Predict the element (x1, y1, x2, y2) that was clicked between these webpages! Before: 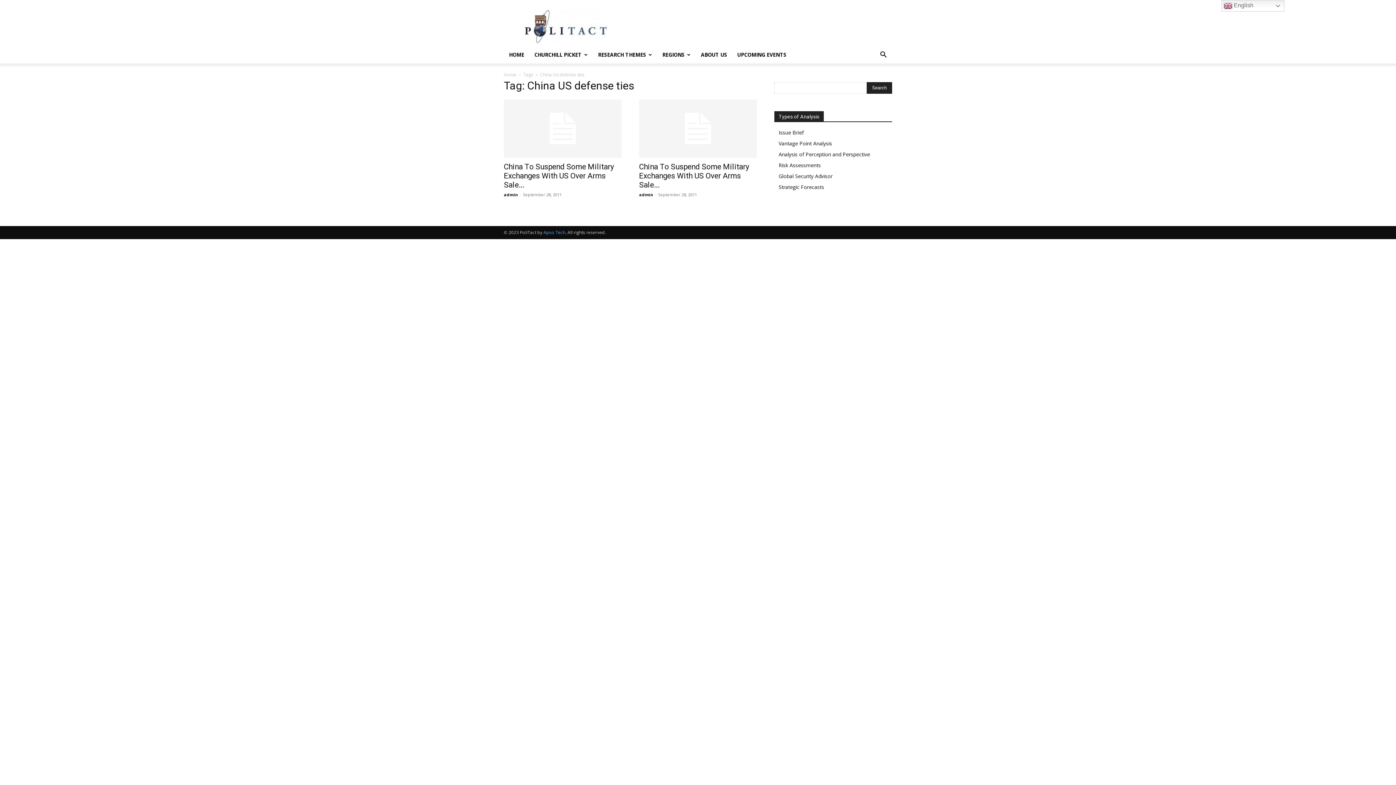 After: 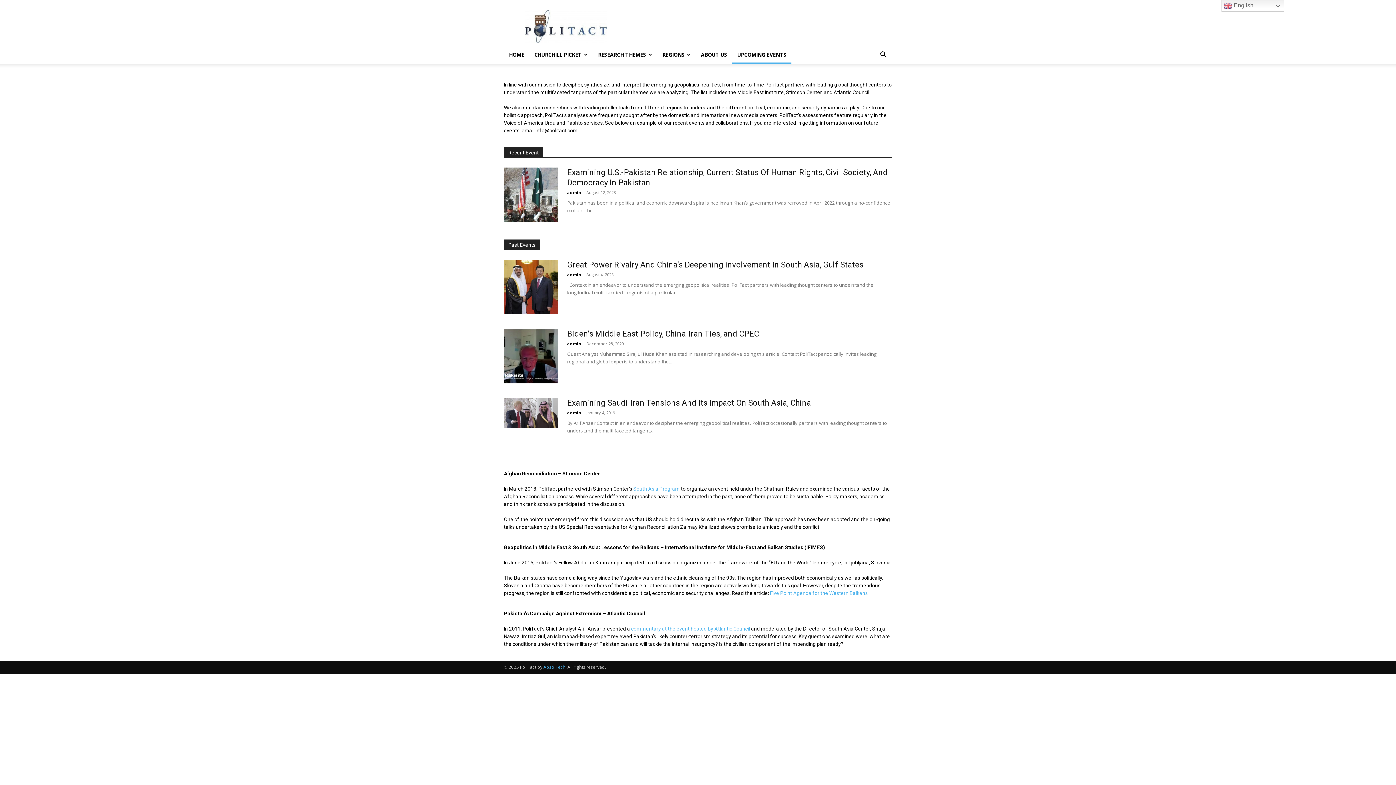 Action: label: UPCOMING EVENTS bbox: (732, 46, 791, 63)